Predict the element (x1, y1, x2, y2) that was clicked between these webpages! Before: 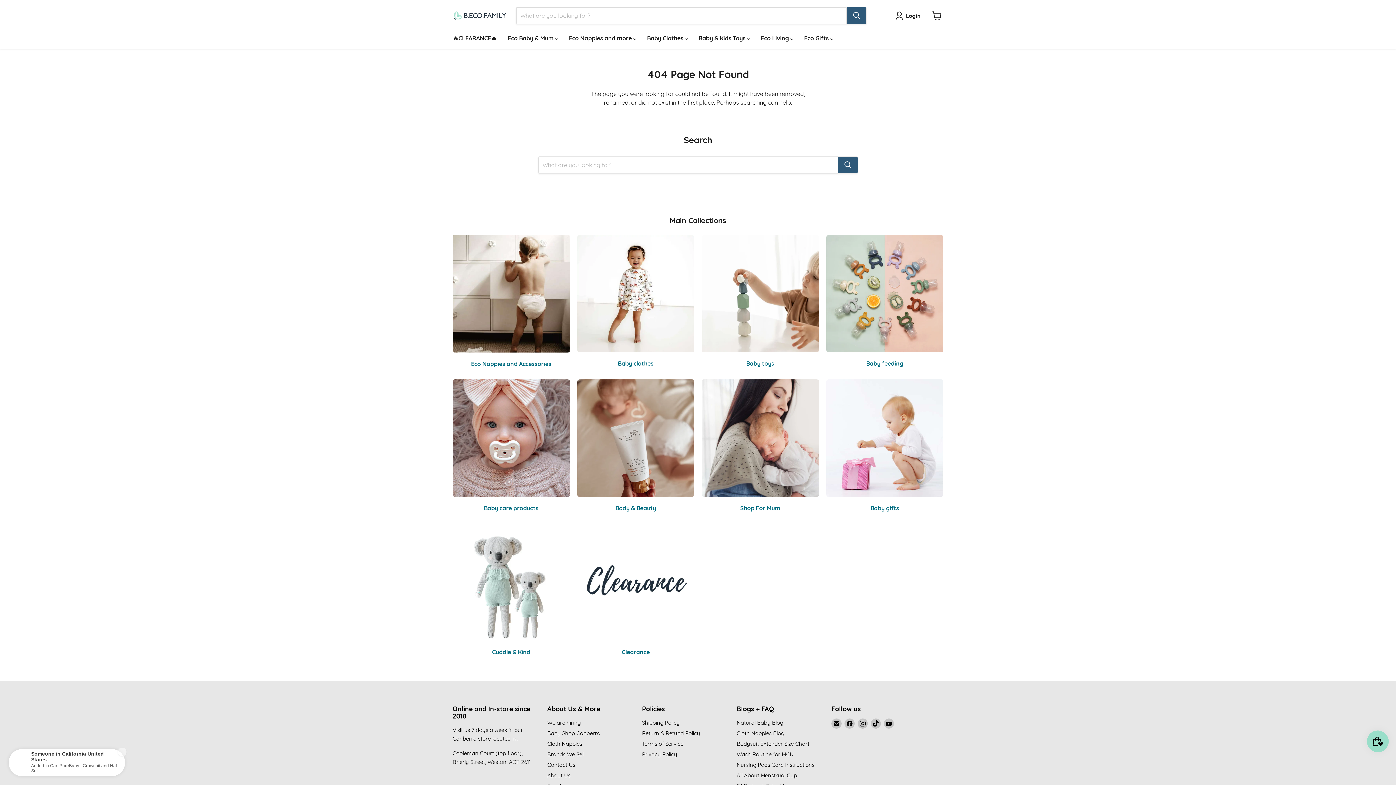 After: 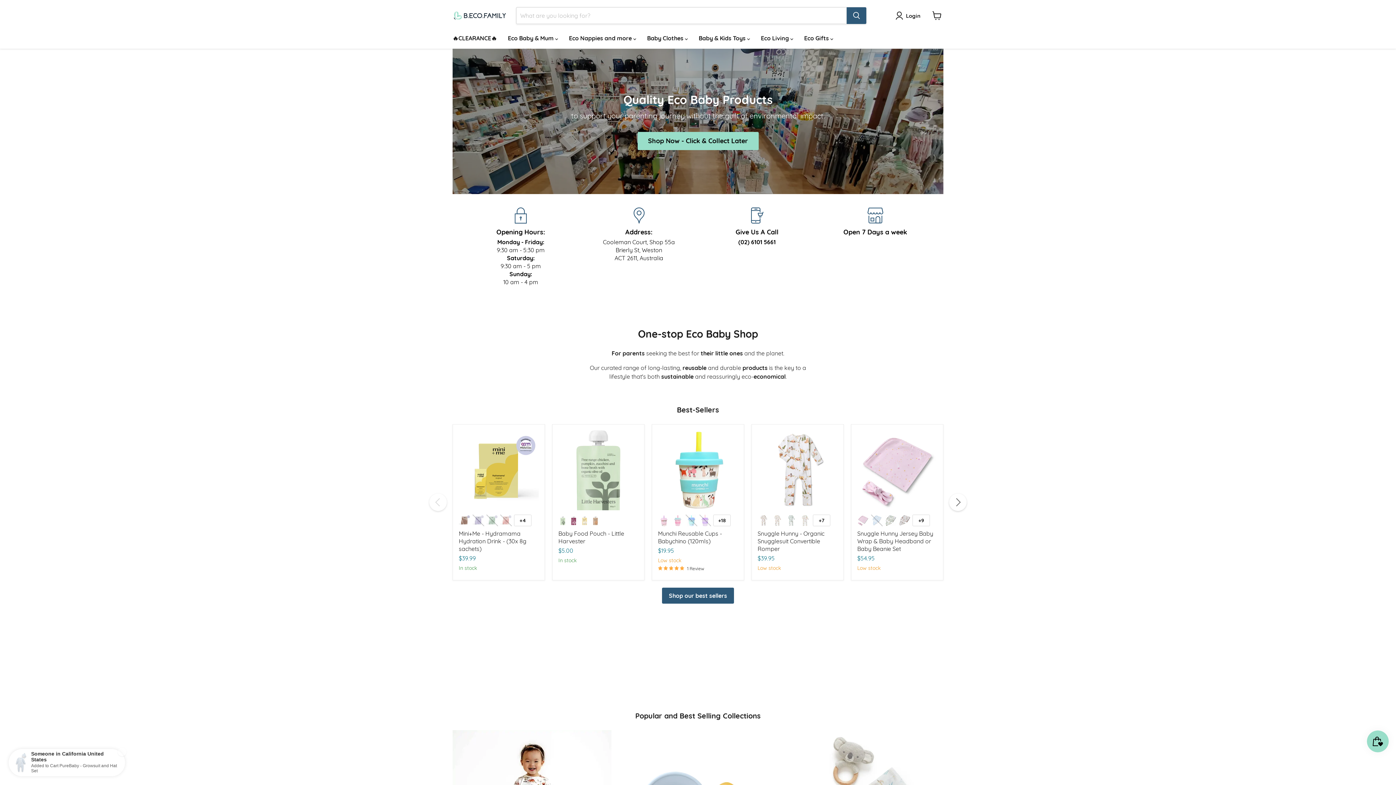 Action: label: Baby Shop Canberra bbox: (547, 730, 600, 737)